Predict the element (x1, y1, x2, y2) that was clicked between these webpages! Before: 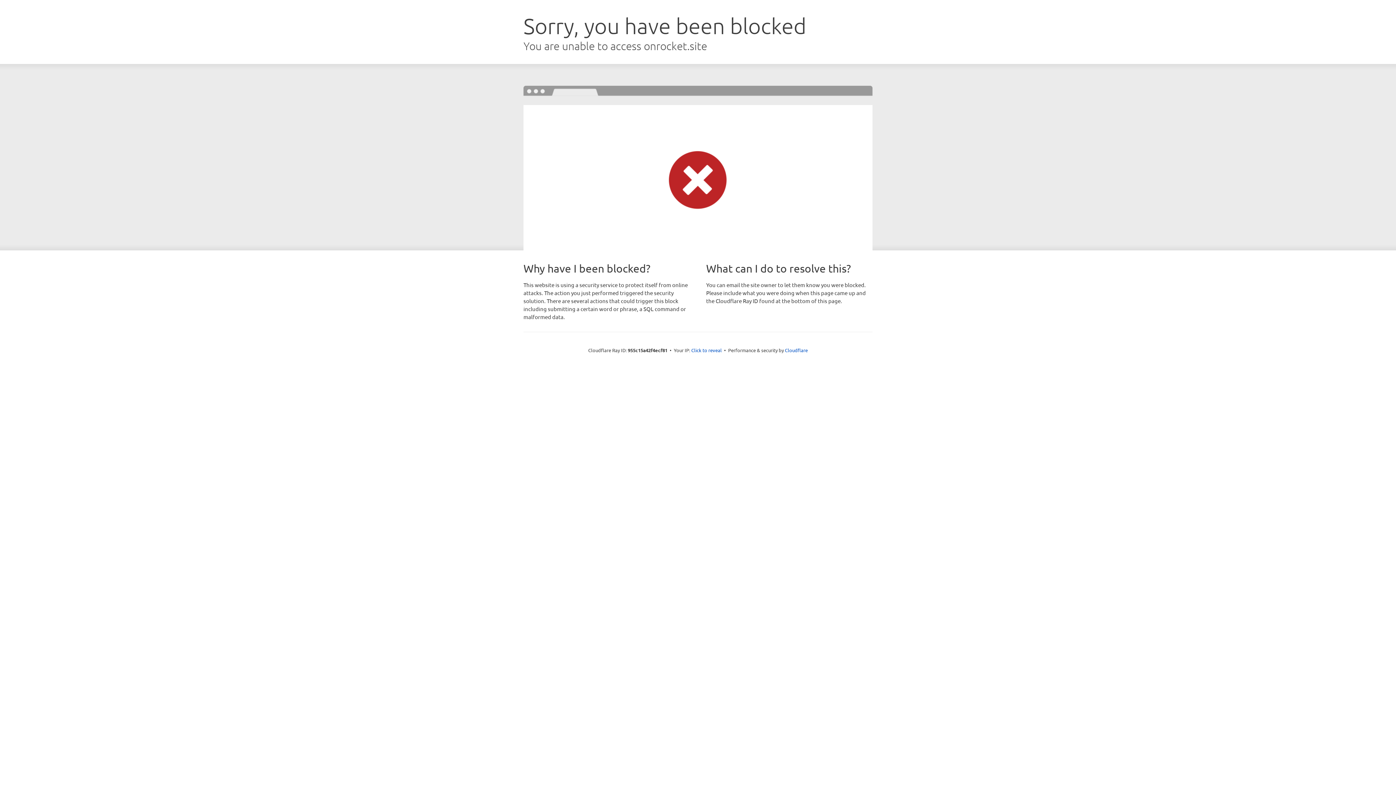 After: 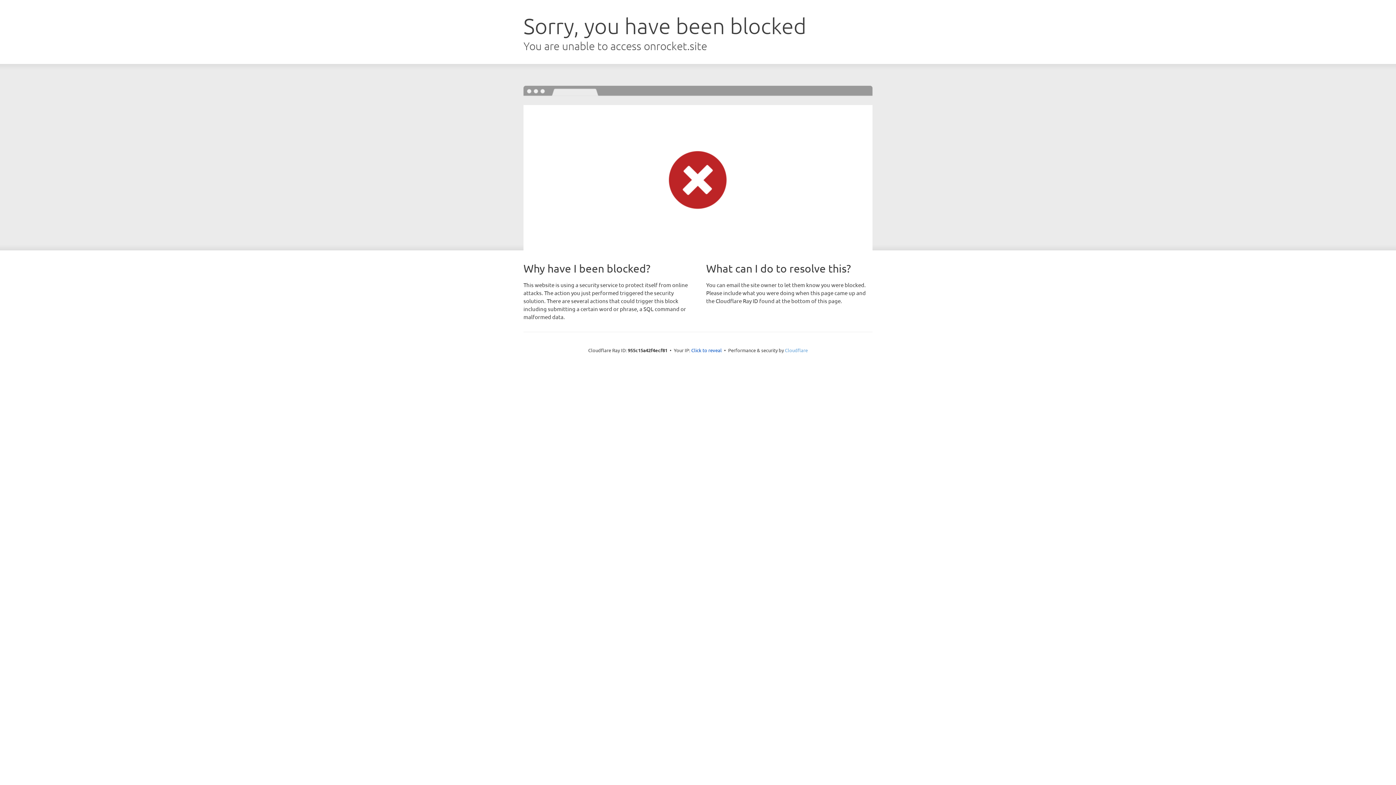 Action: bbox: (785, 347, 808, 353) label: Cloudflare